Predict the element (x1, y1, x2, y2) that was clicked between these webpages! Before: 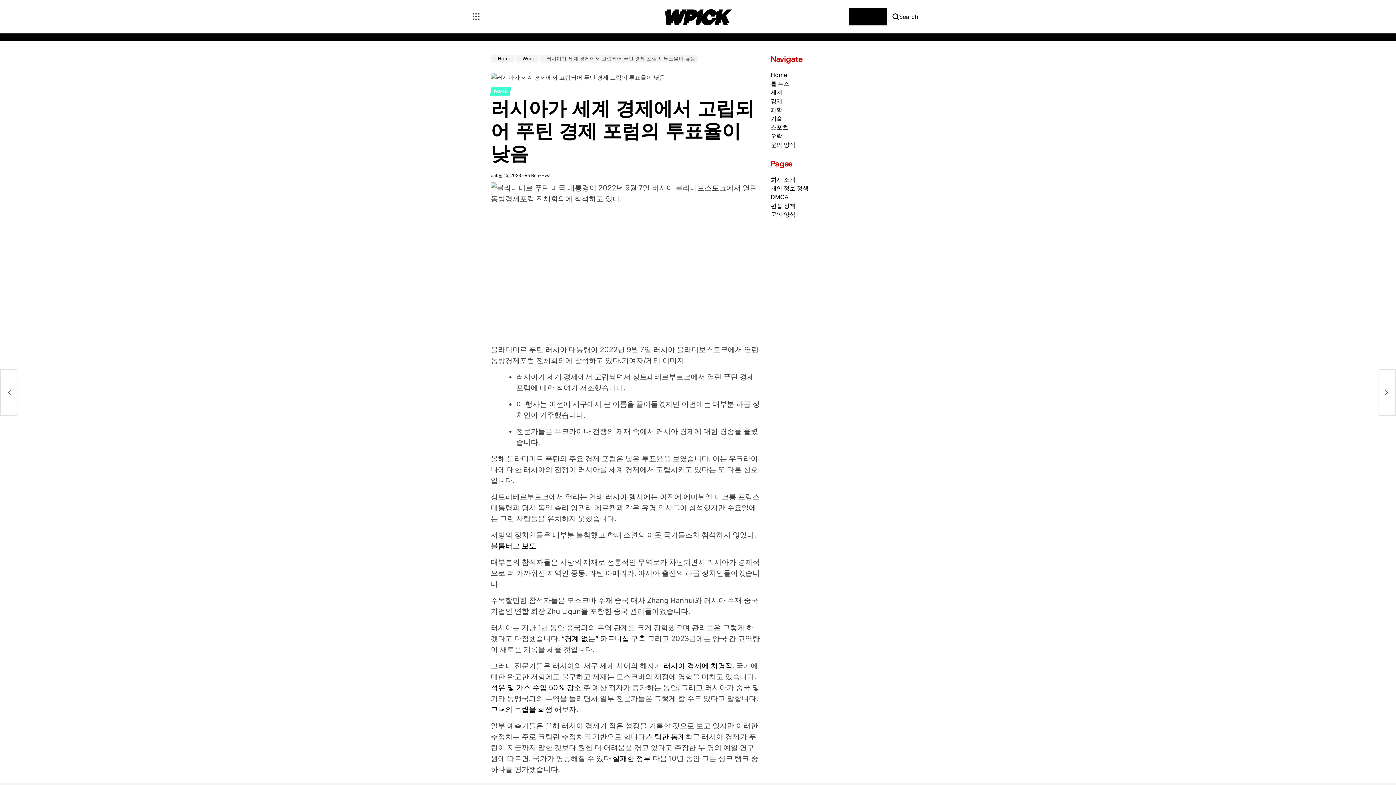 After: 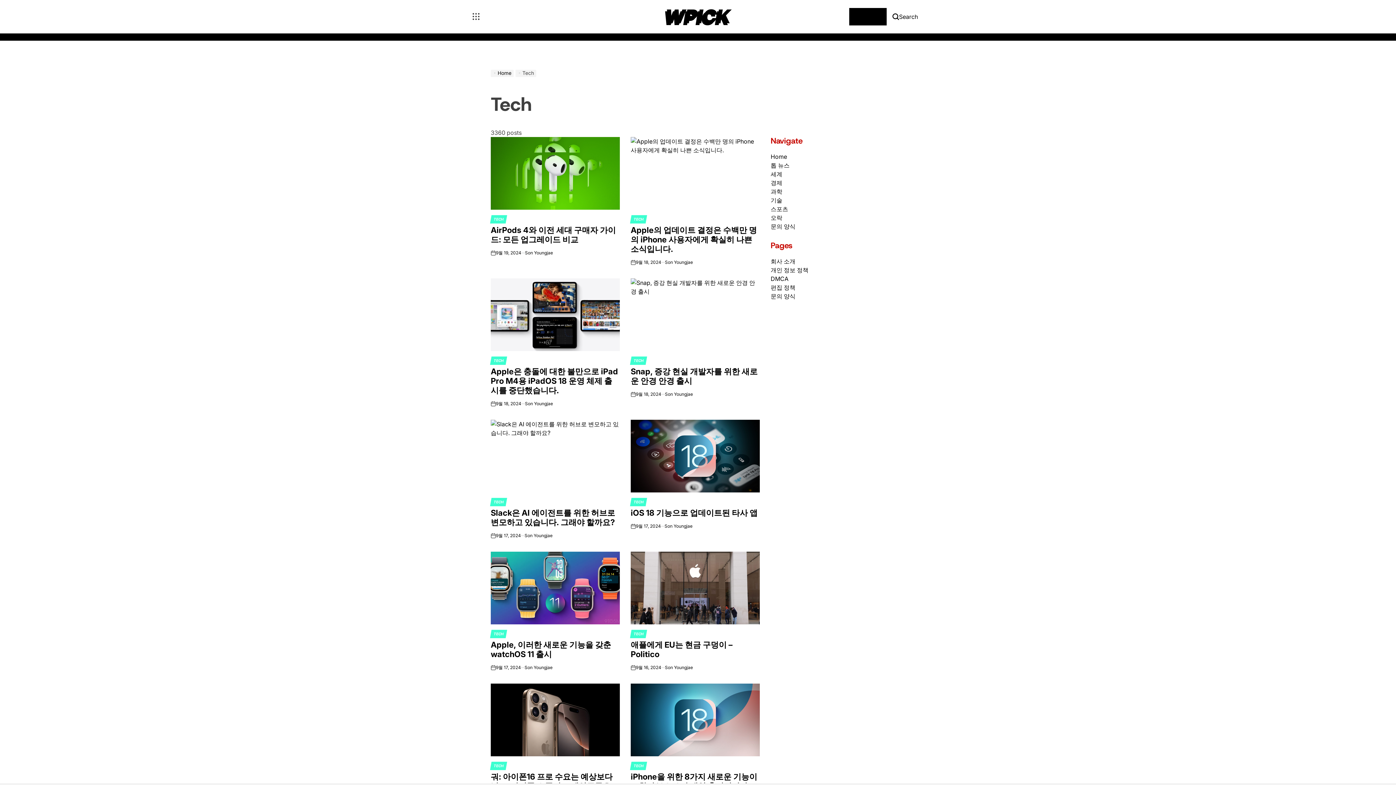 Action: label: 기술 bbox: (770, 114, 782, 122)